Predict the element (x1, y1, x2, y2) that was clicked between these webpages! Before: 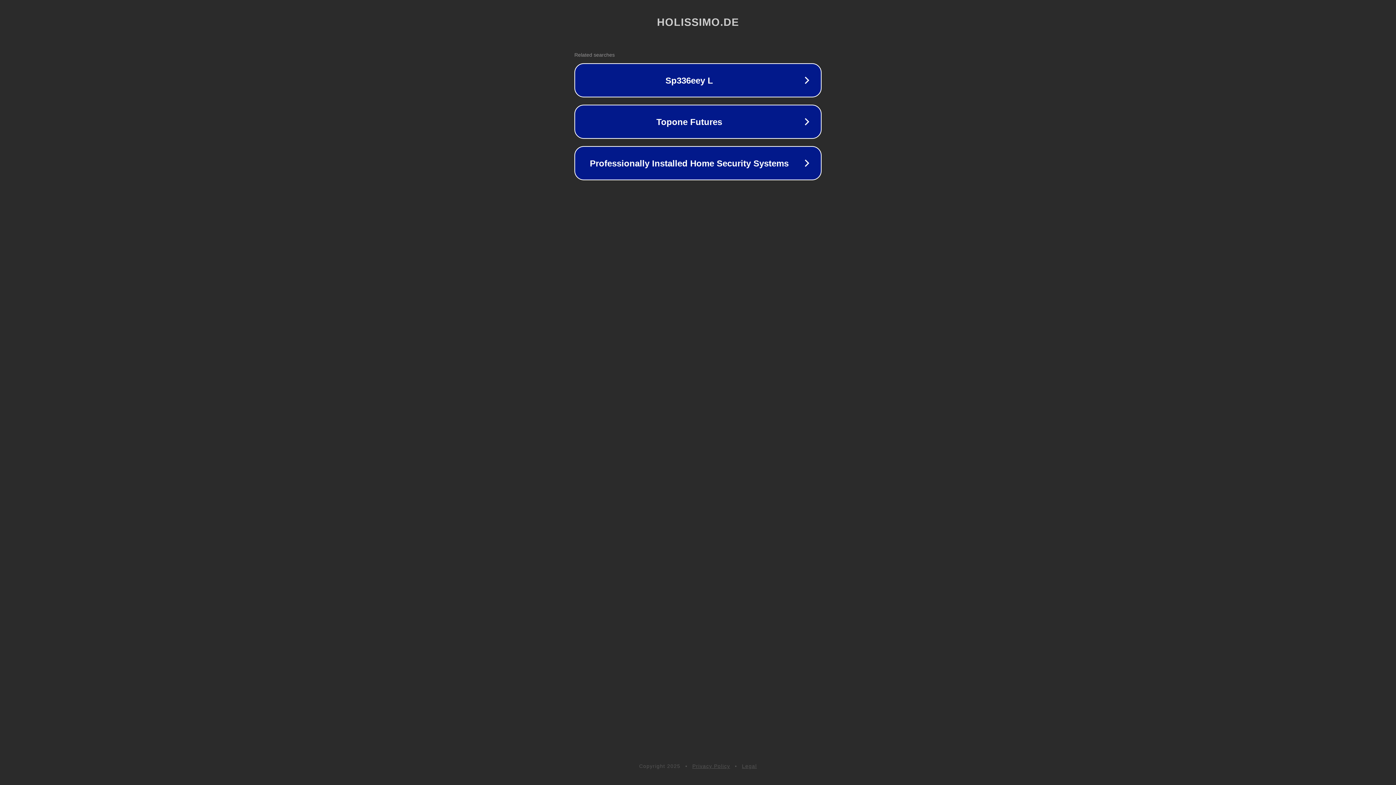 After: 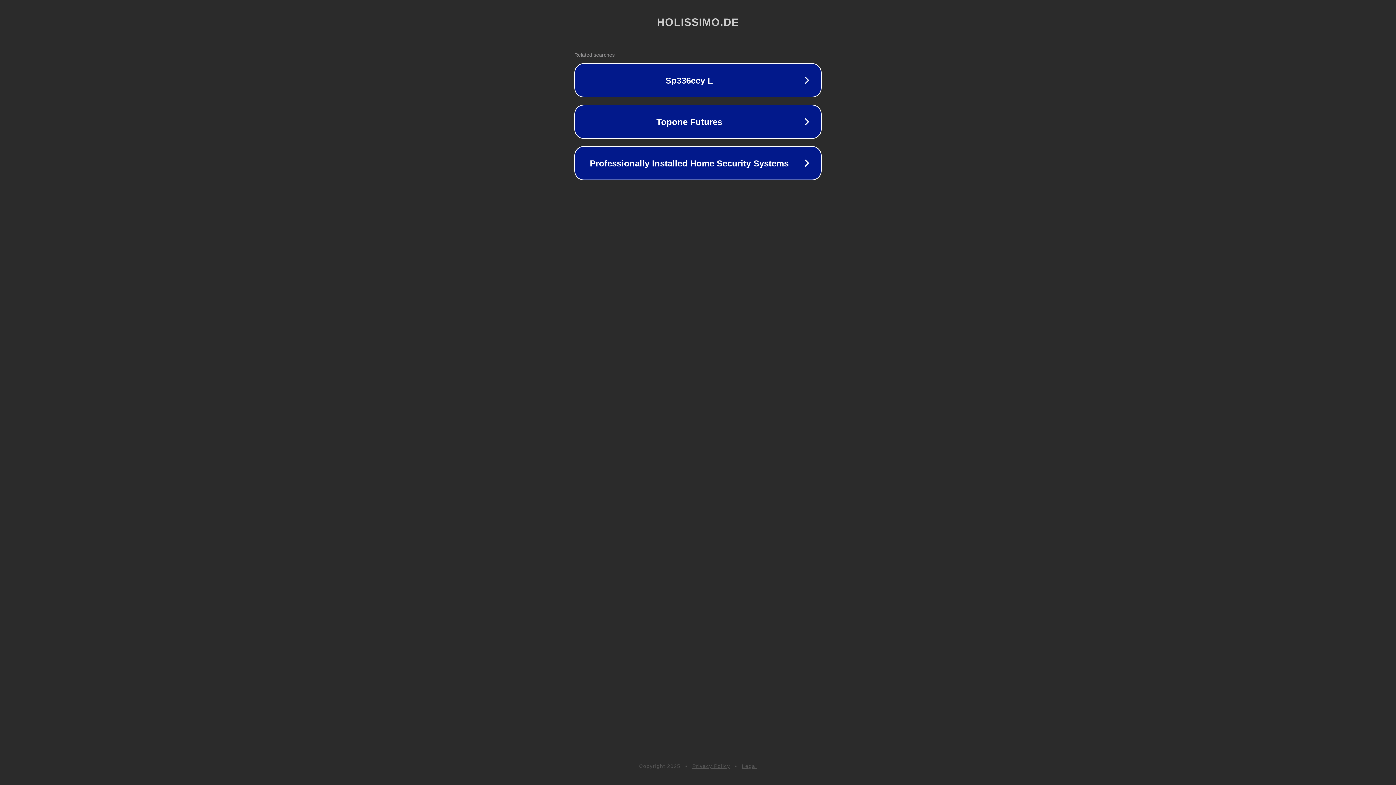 Action: bbox: (692, 763, 730, 769) label: Privacy Policy